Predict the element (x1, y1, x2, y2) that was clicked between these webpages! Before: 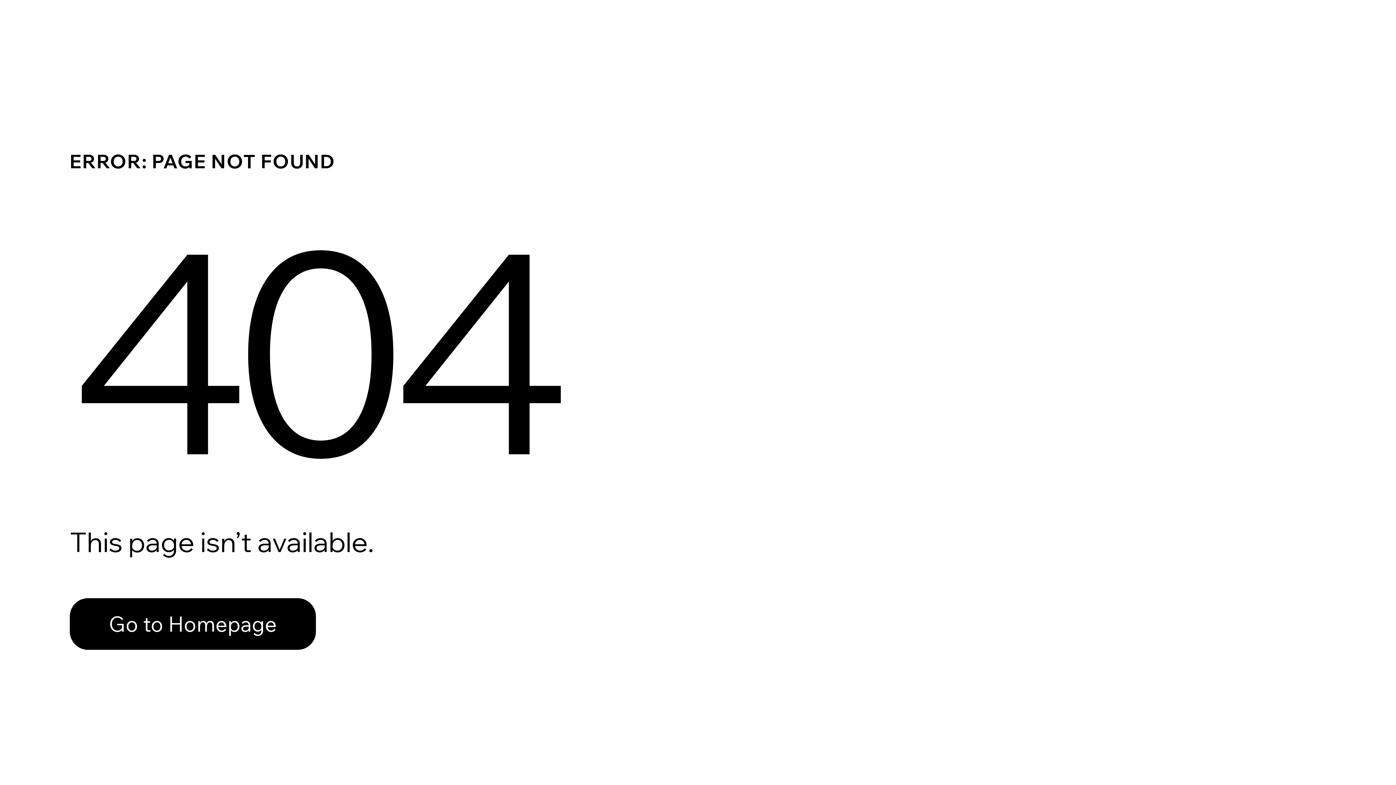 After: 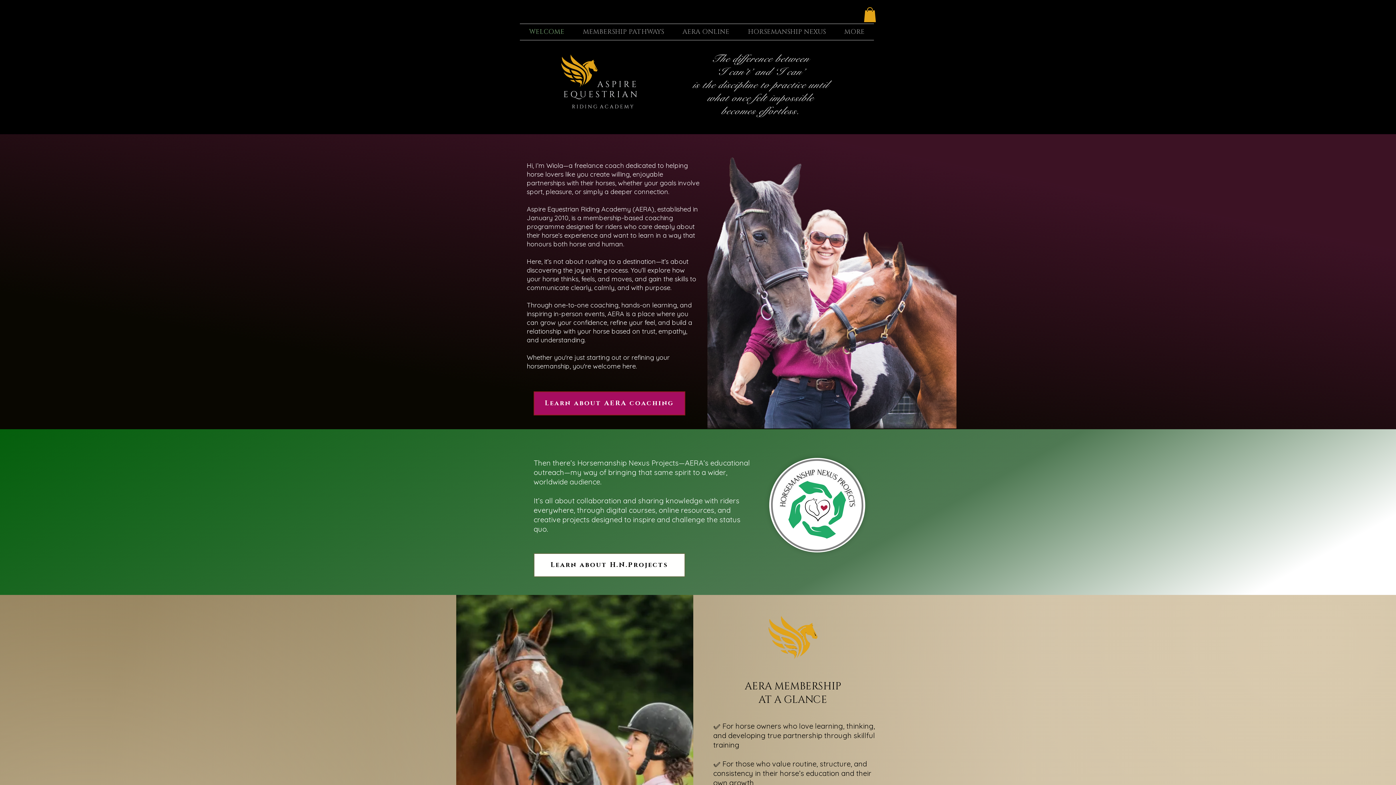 Action: bbox: (69, 598, 316, 650) label: Go to Homepage